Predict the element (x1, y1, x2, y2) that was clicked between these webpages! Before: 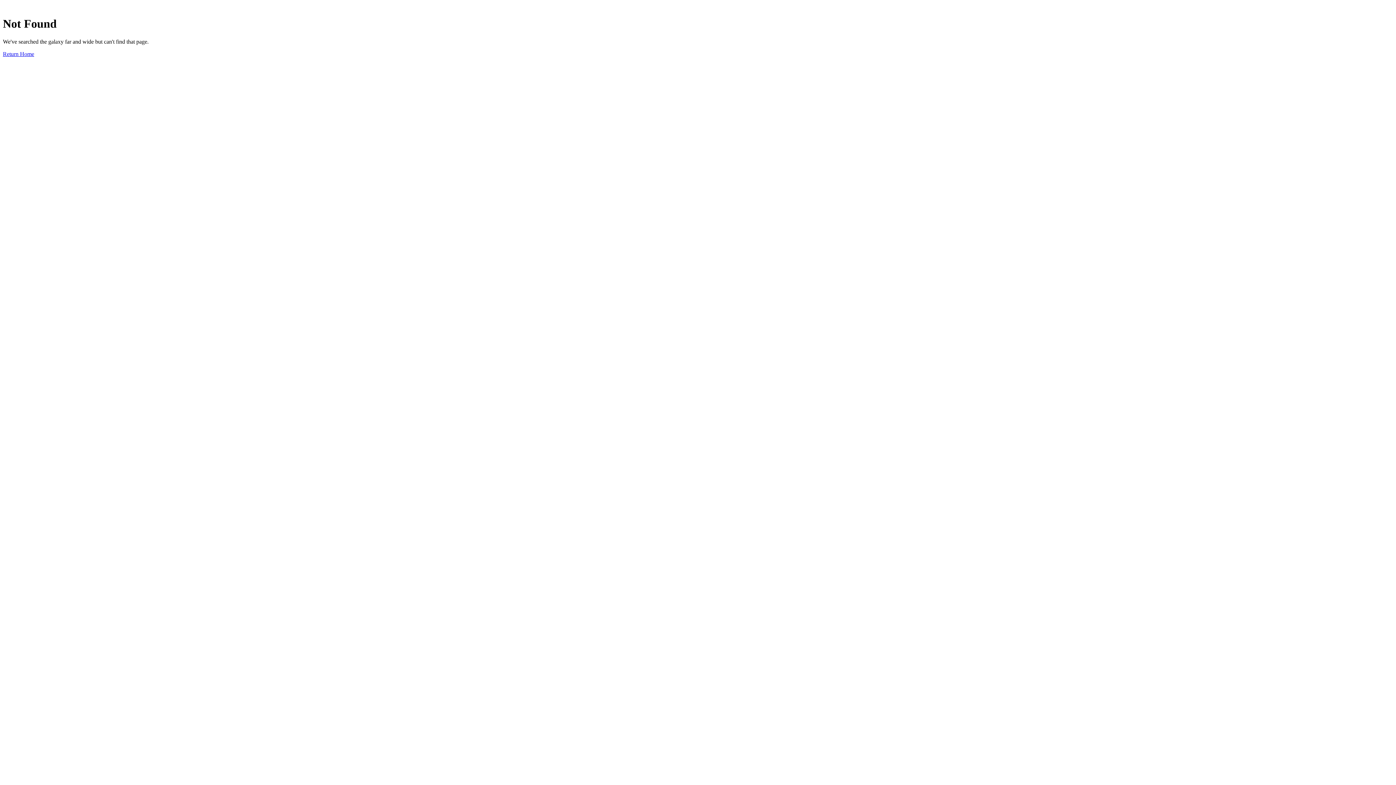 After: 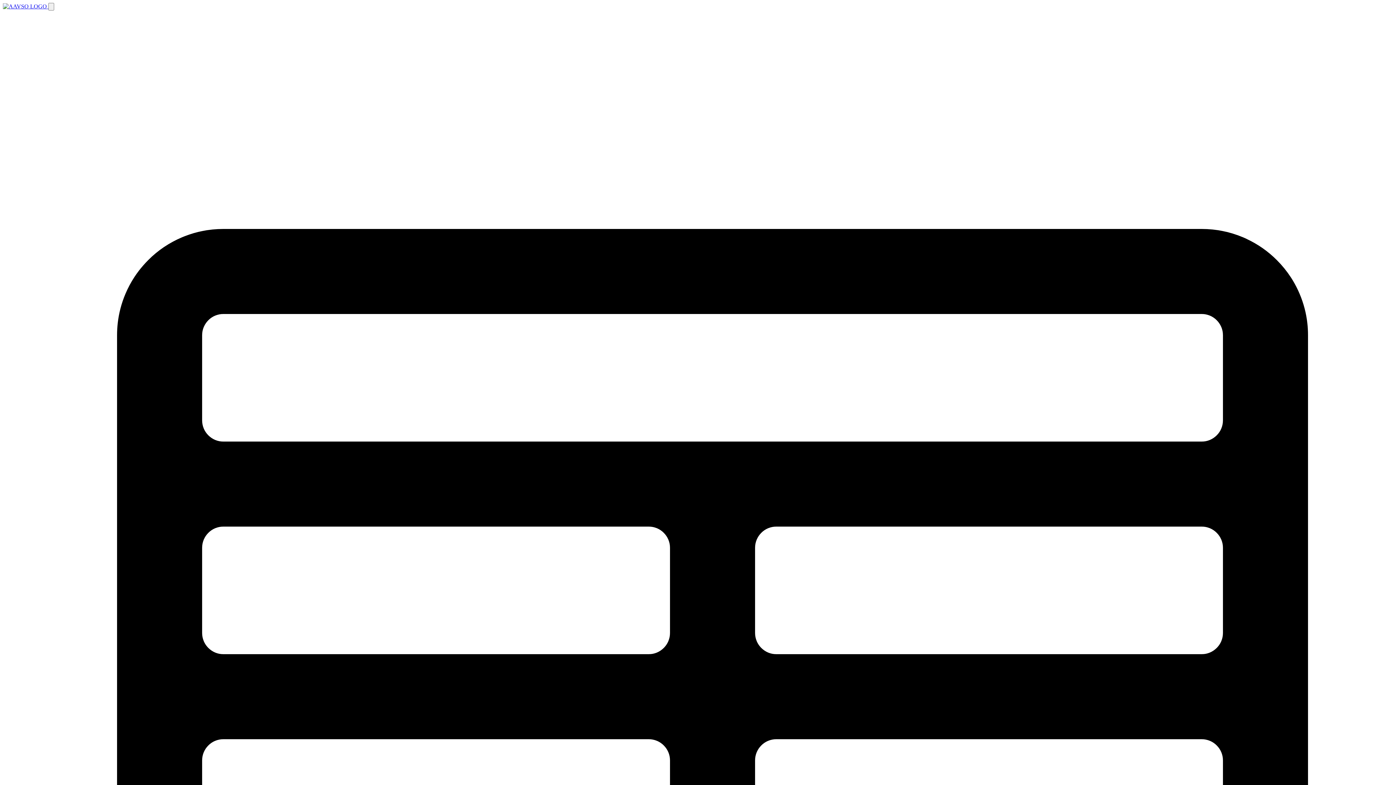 Action: label: Return Home bbox: (2, 50, 34, 57)